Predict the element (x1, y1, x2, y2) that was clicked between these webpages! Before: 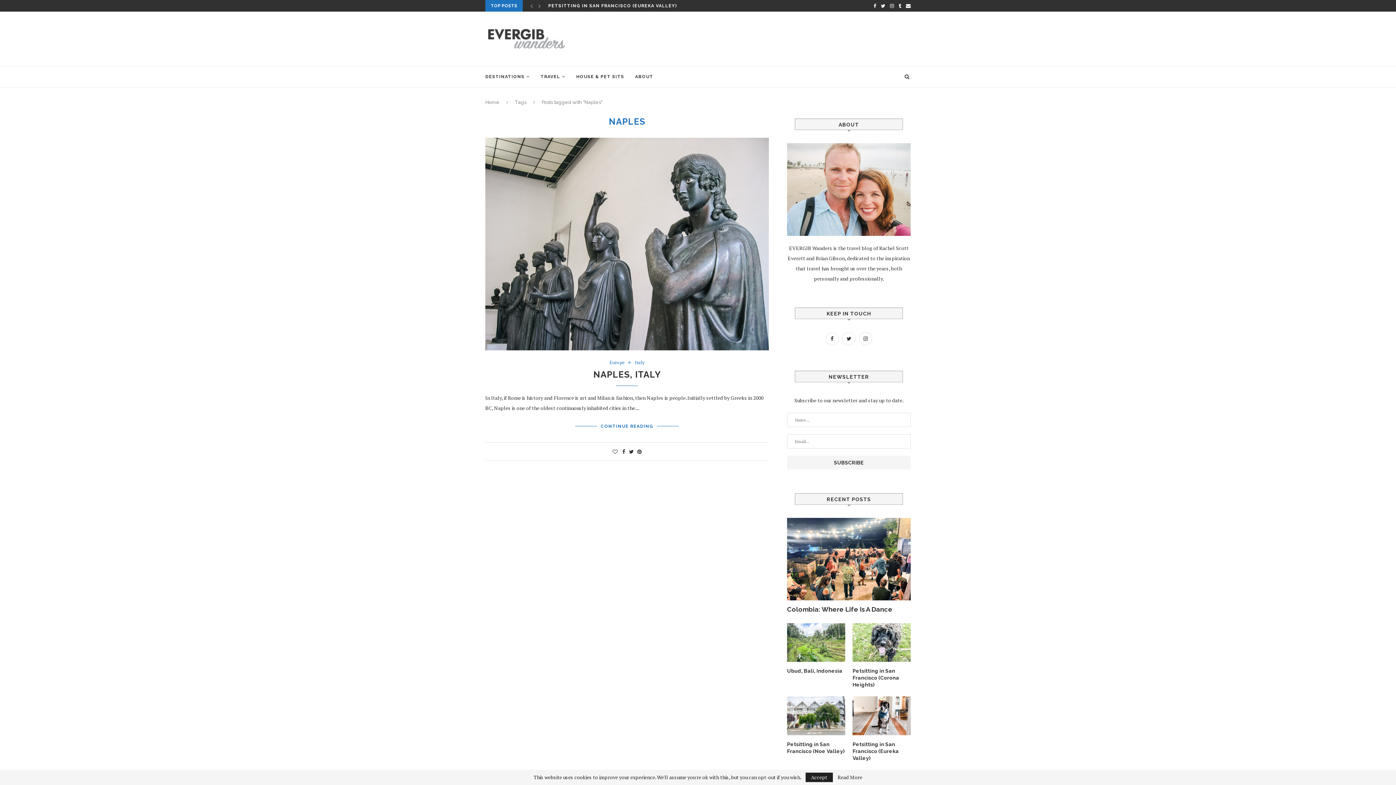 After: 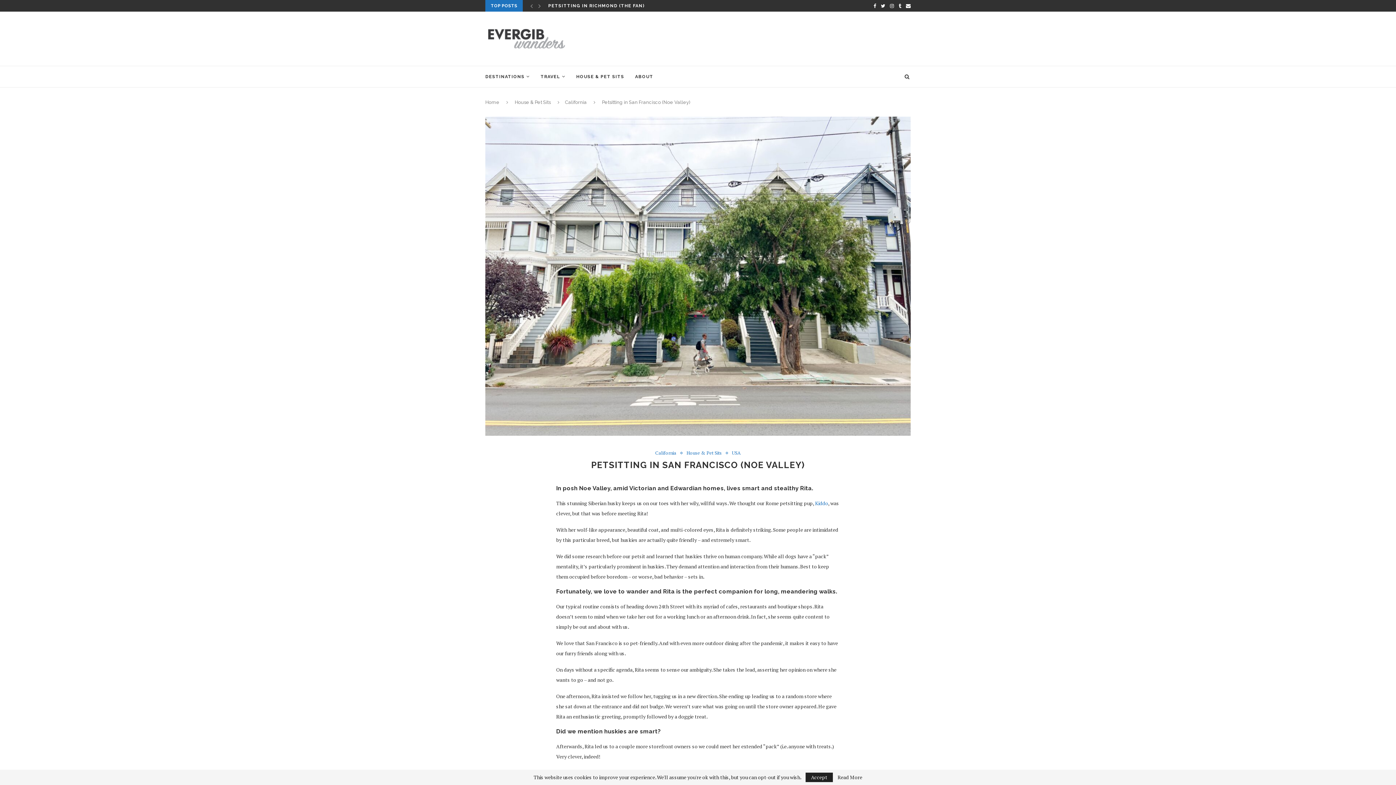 Action: bbox: (787, 741, 845, 755) label: Petsitting in San Francisco (Noe Valley)